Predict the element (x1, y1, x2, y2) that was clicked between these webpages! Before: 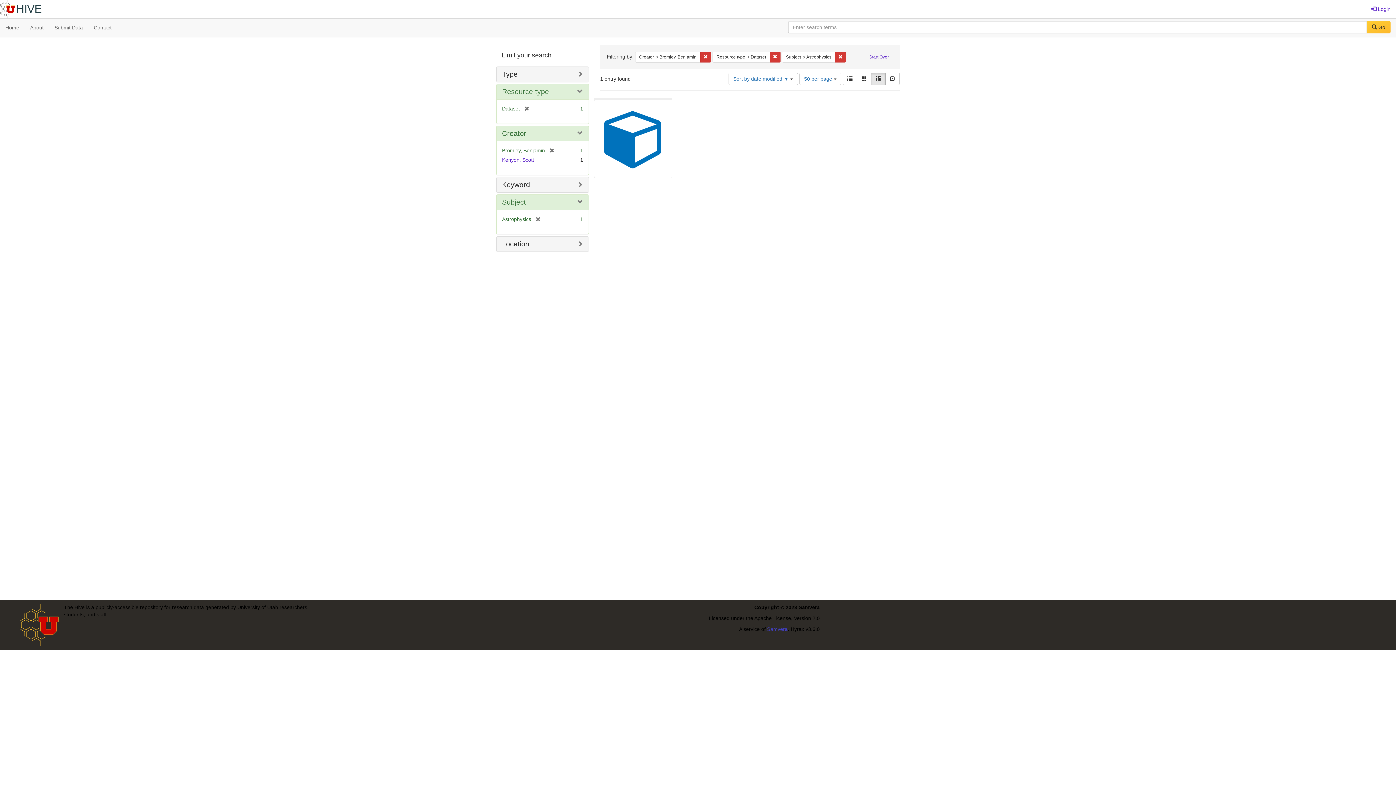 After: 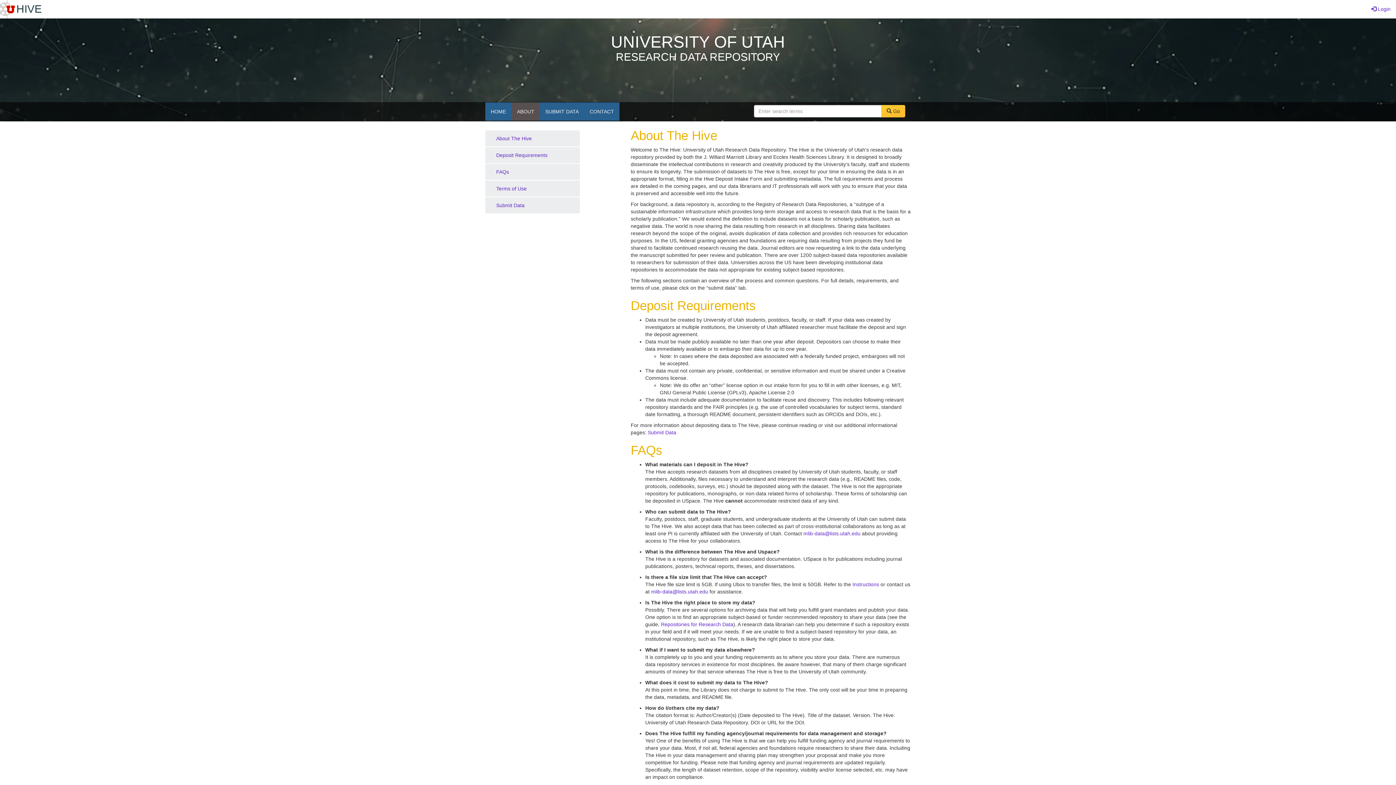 Action: bbox: (24, 18, 49, 36) label: About